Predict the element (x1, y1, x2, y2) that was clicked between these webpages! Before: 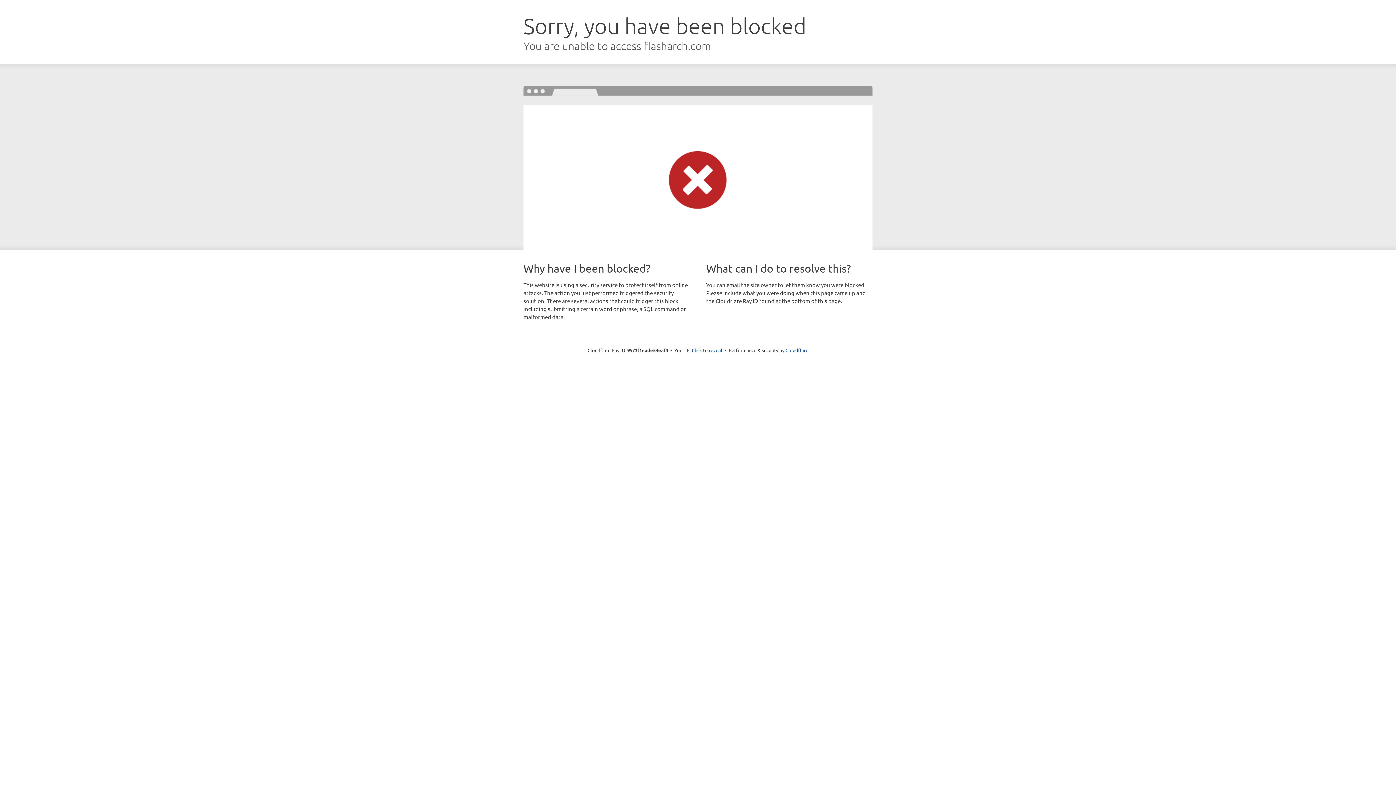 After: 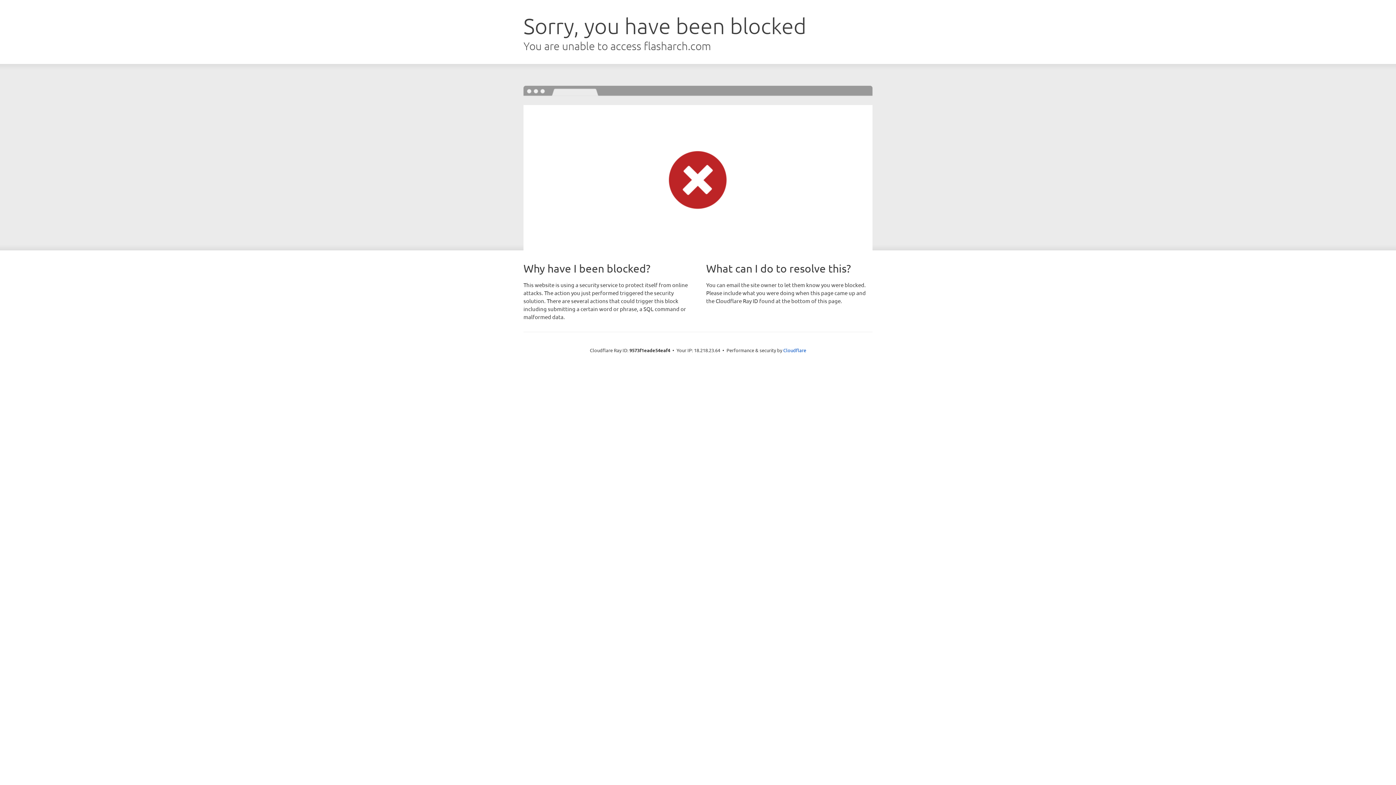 Action: bbox: (692, 346, 722, 353) label: Click to reveal